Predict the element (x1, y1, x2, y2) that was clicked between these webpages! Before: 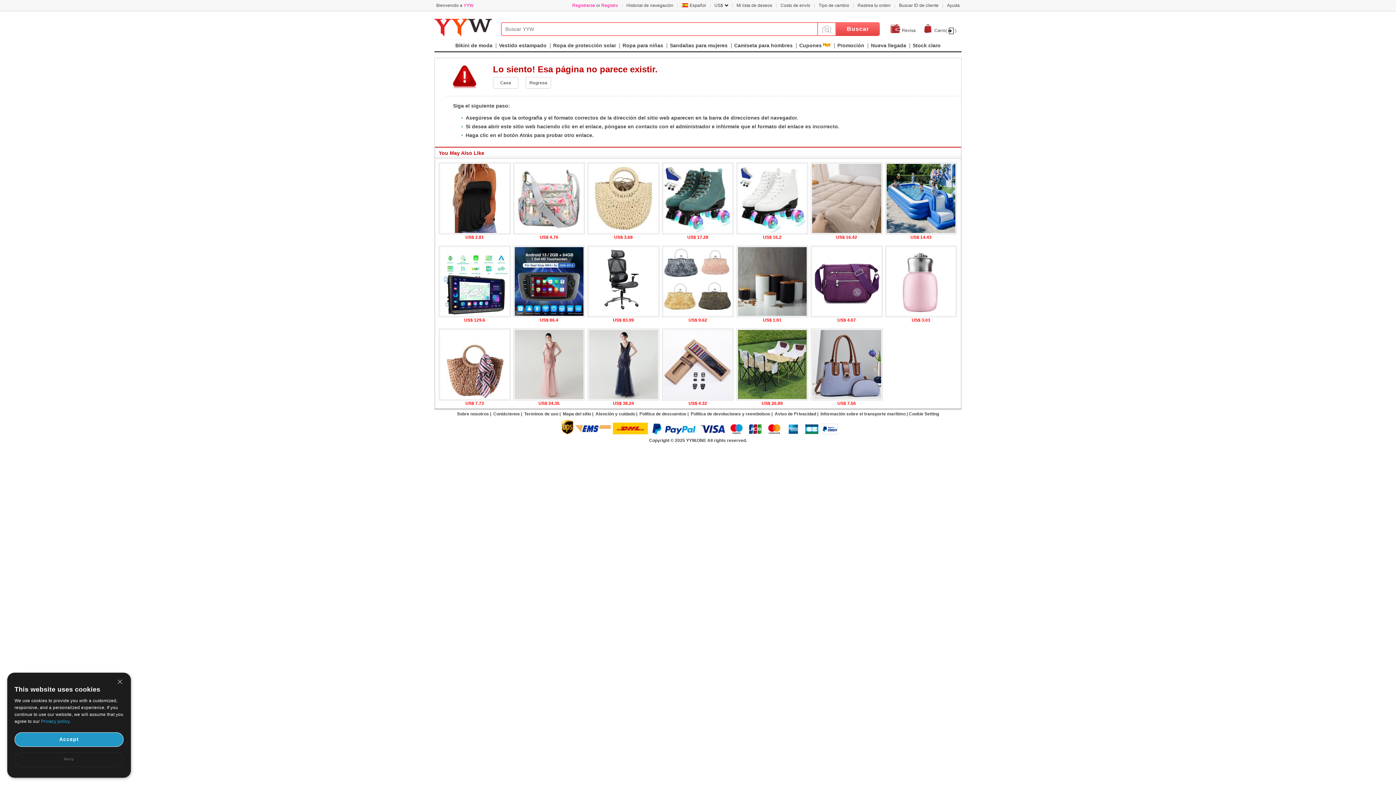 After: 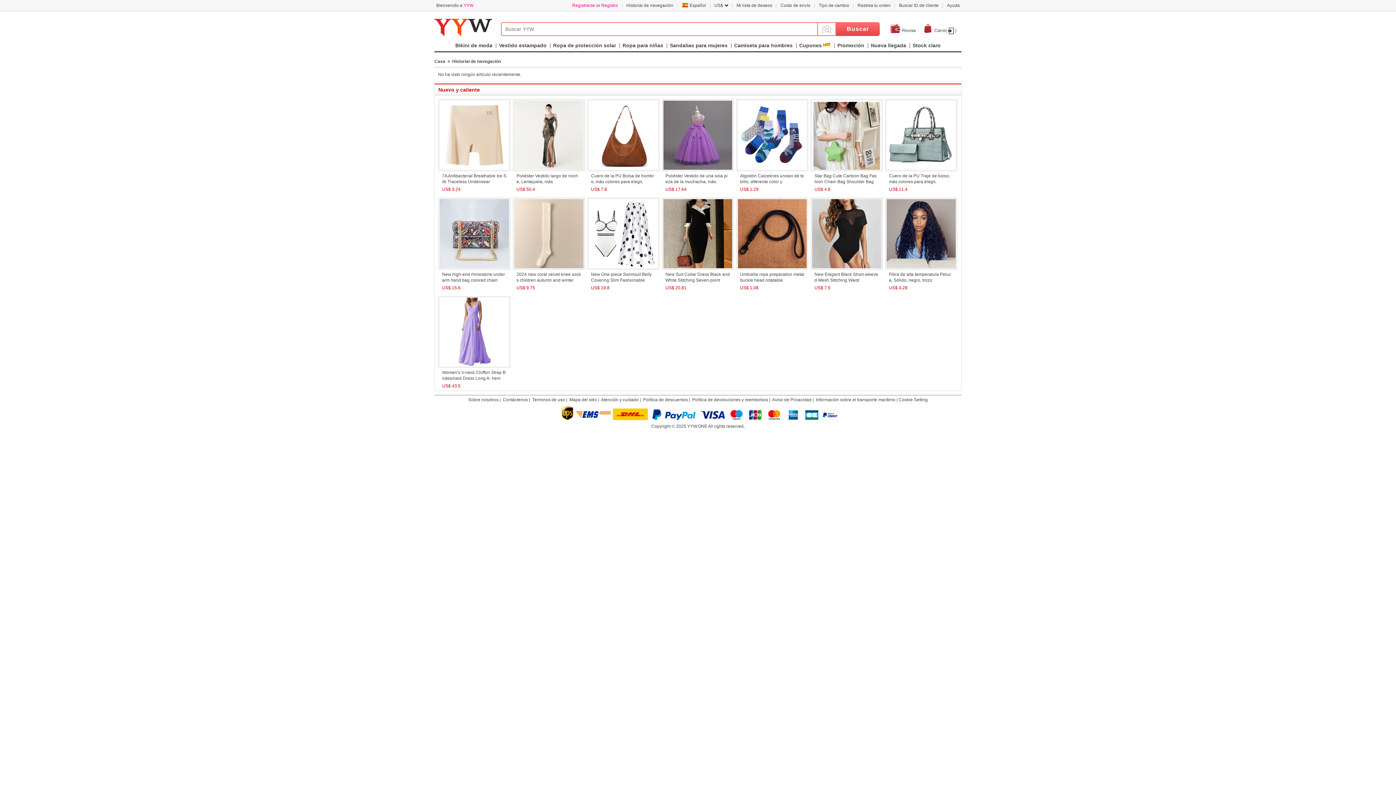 Action: bbox: (626, 2, 673, 8) label: Historial de navegación